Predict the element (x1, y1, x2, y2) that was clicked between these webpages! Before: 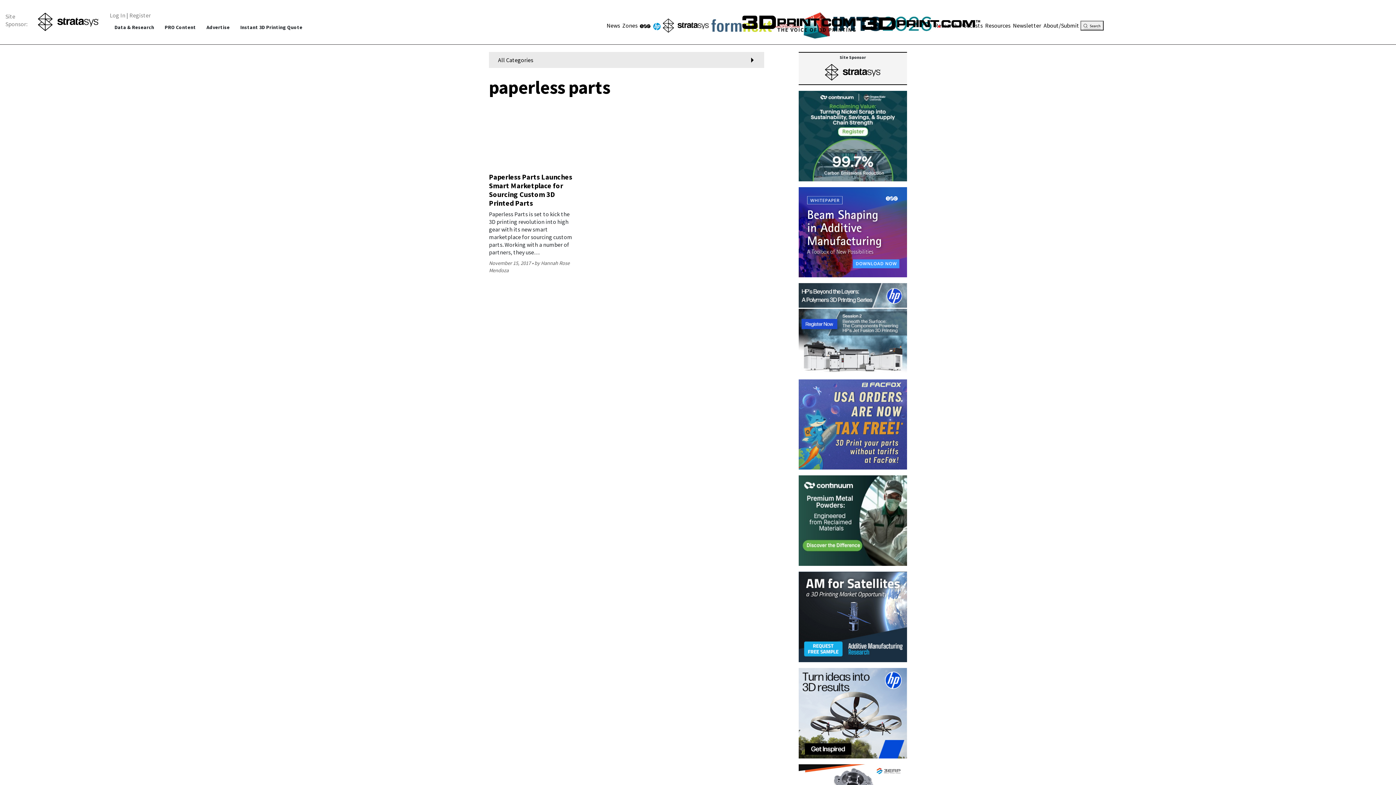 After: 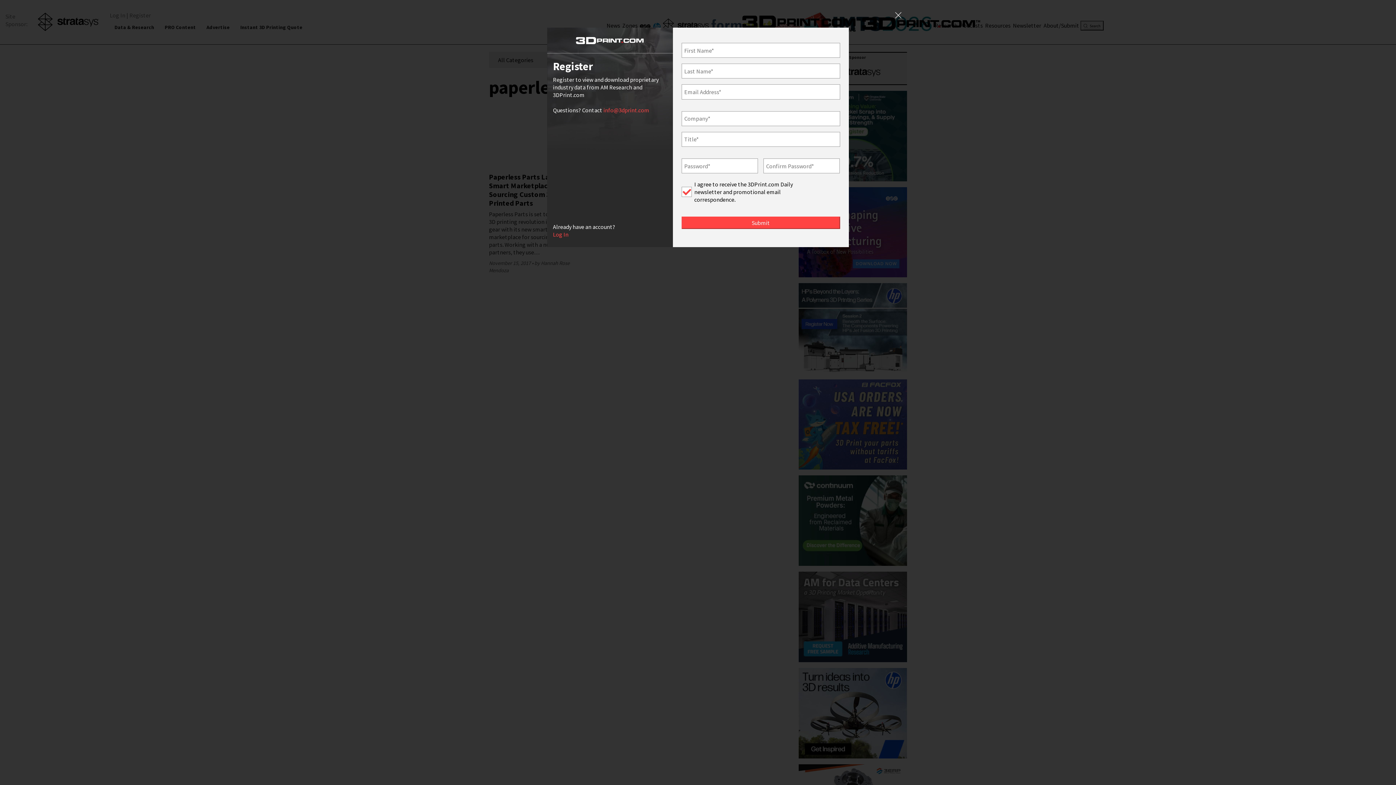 Action: bbox: (129, 11, 150, 18) label: Register